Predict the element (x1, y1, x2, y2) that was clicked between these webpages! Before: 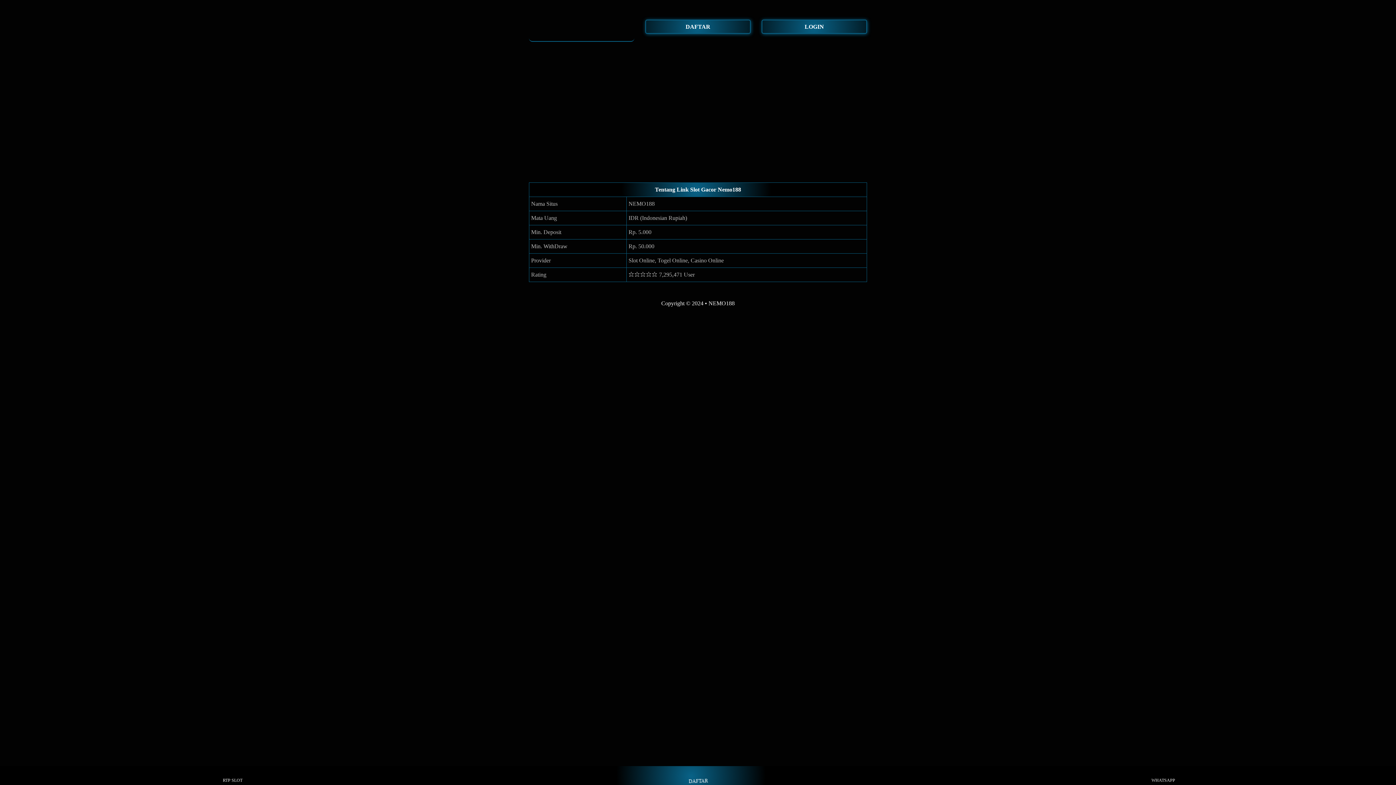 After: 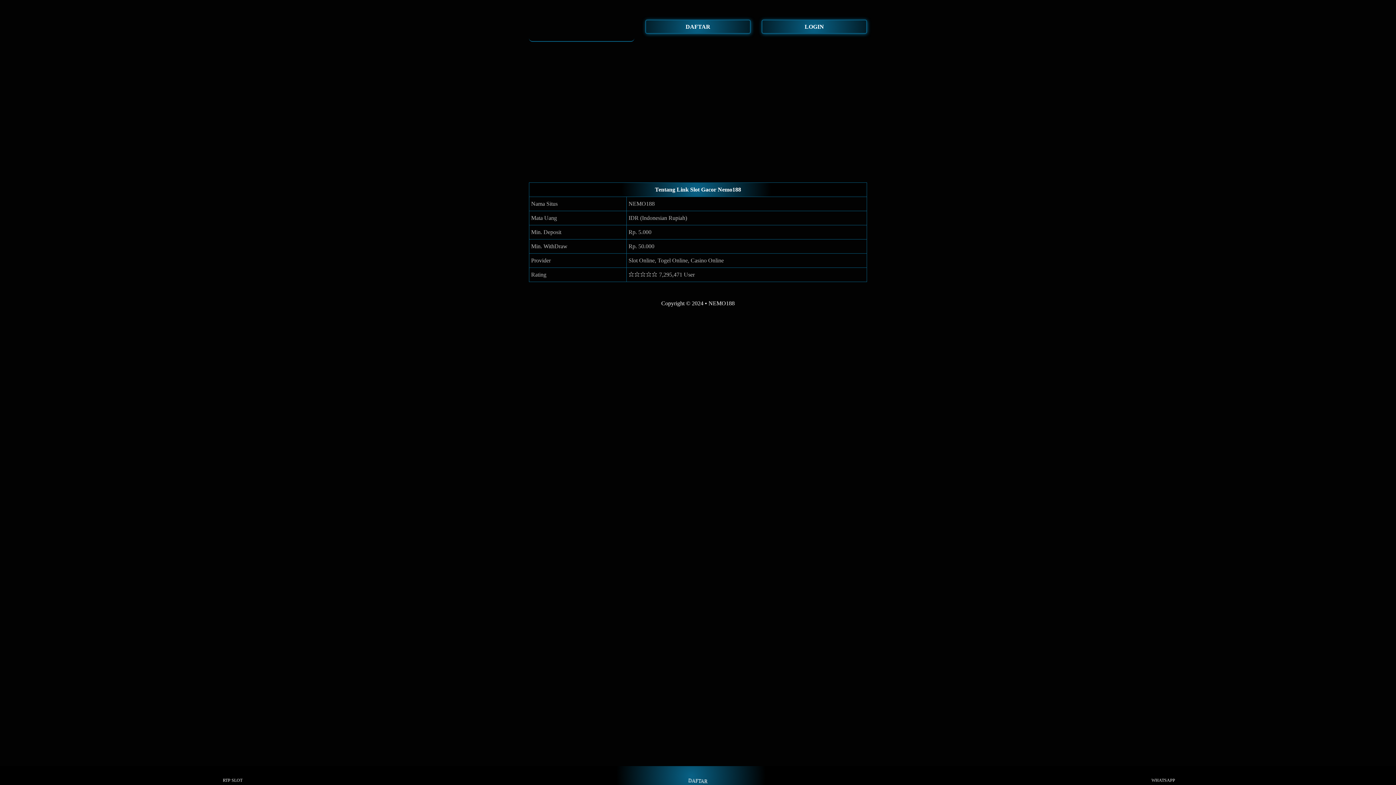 Action: label: DAFTAR bbox: (682, 766, 713, 785)